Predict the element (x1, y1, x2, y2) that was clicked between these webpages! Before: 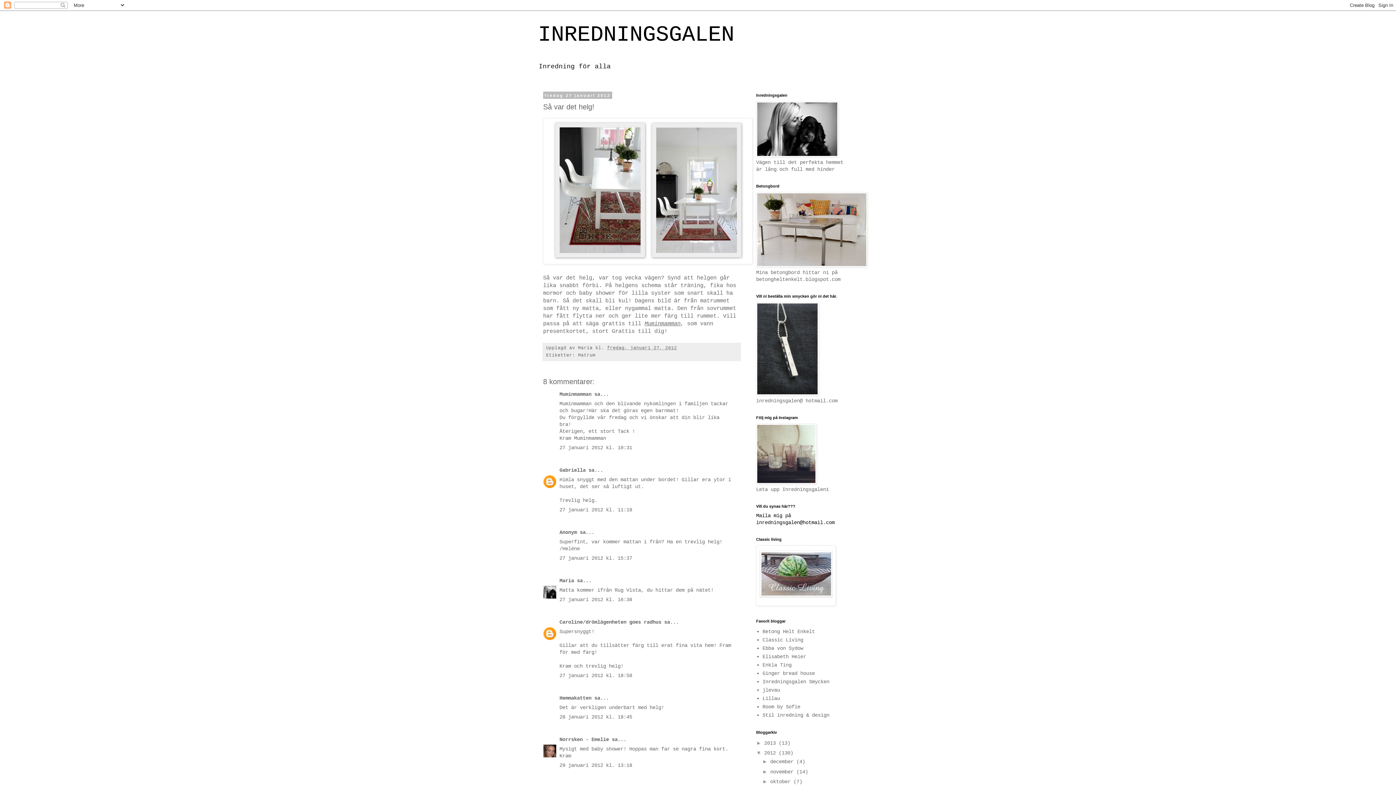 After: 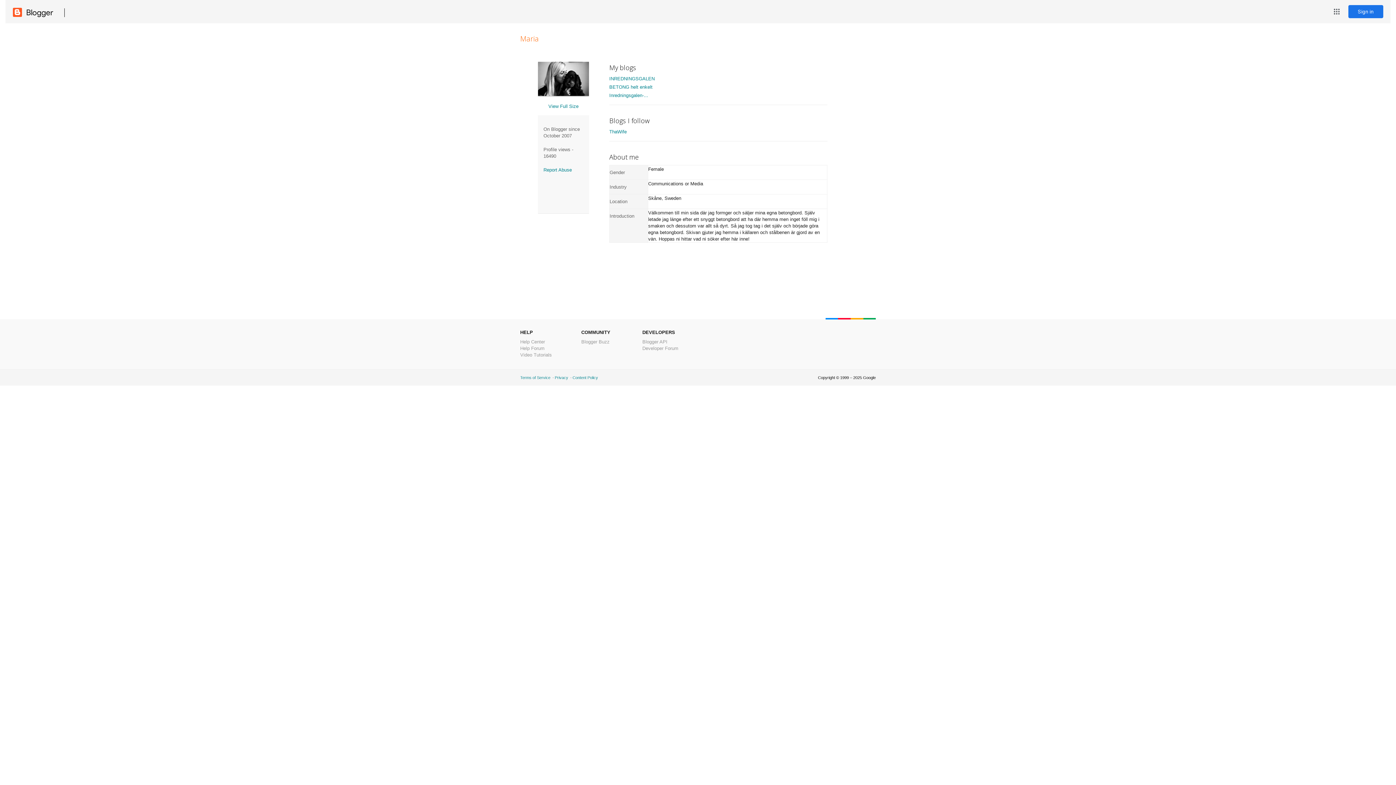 Action: label: Maria  bbox: (578, 345, 595, 350)